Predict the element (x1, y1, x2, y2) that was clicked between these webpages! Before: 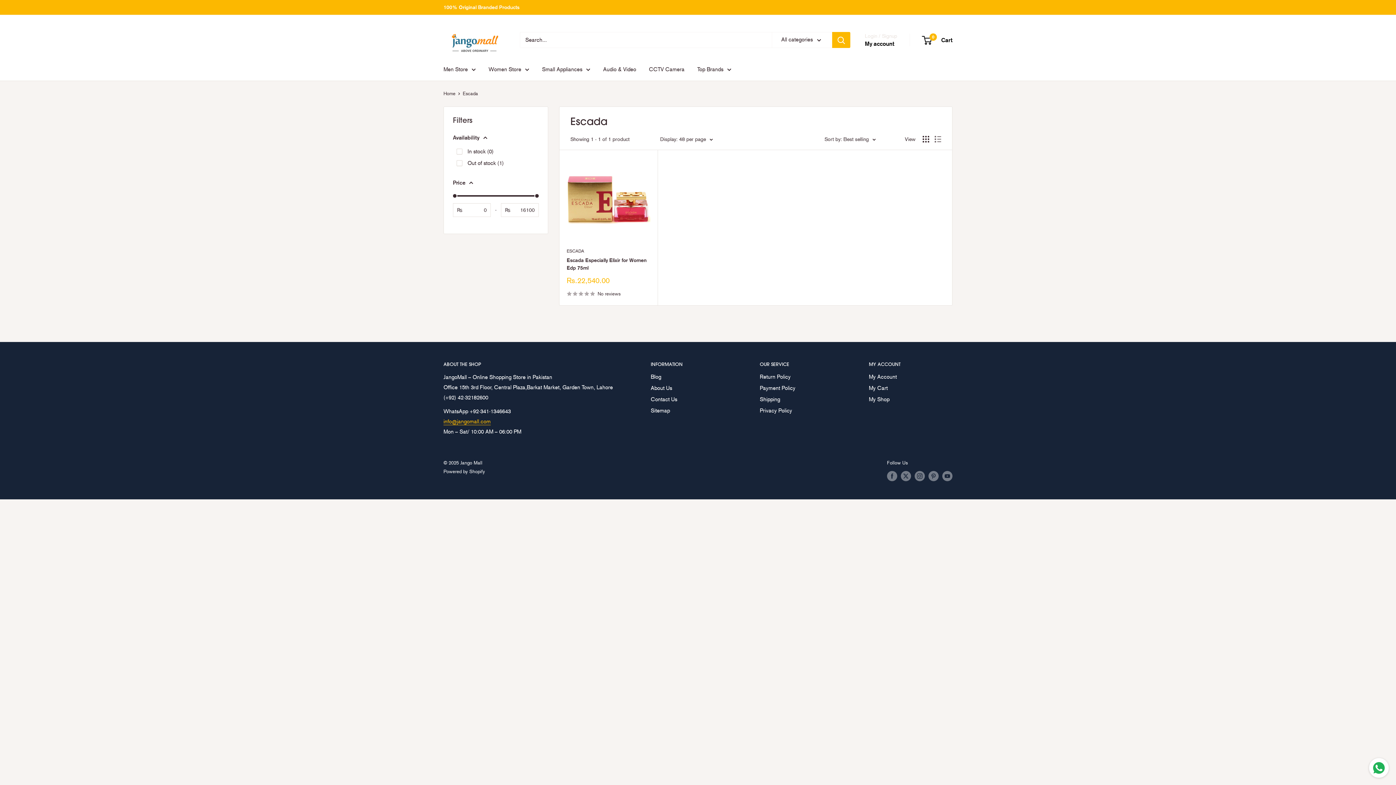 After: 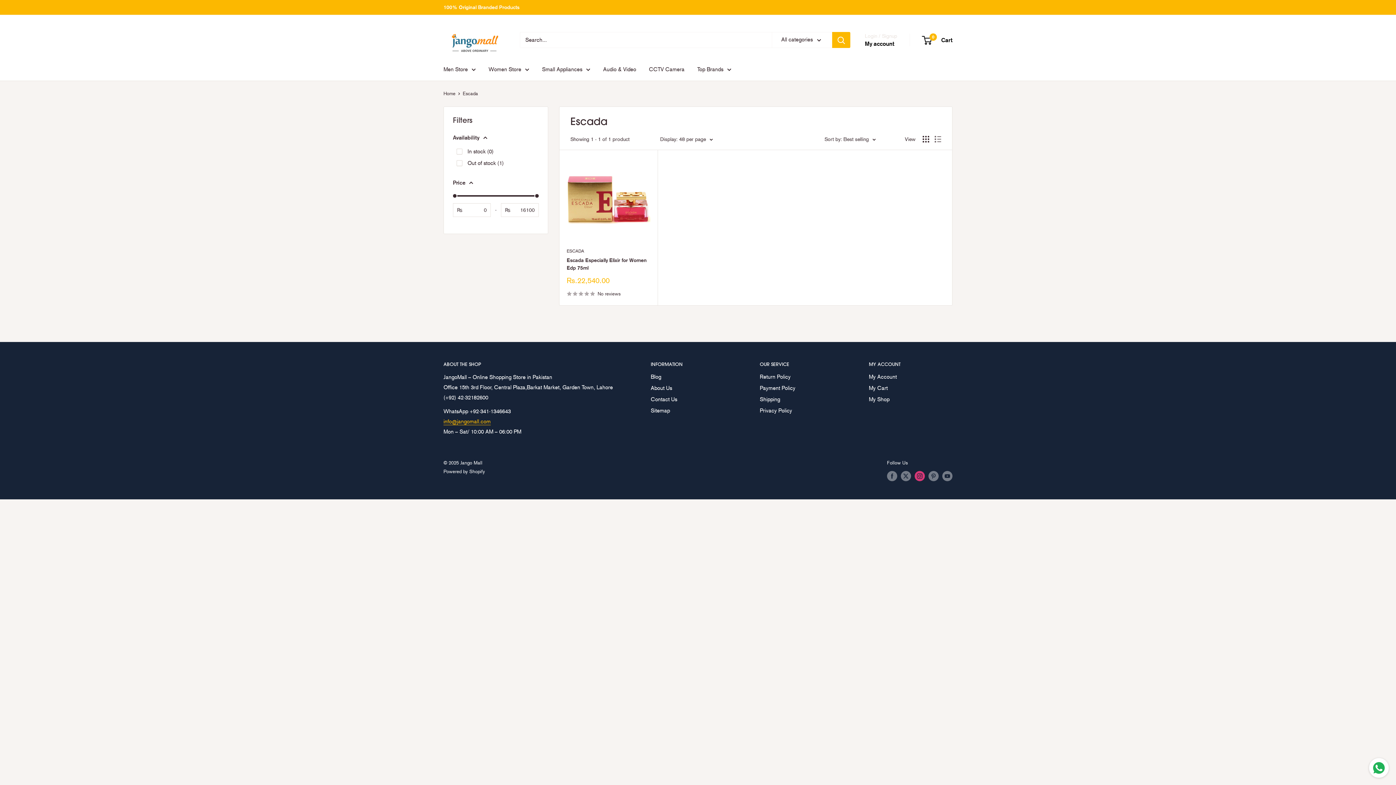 Action: bbox: (914, 471, 925, 481) label: Follow us on Instagram